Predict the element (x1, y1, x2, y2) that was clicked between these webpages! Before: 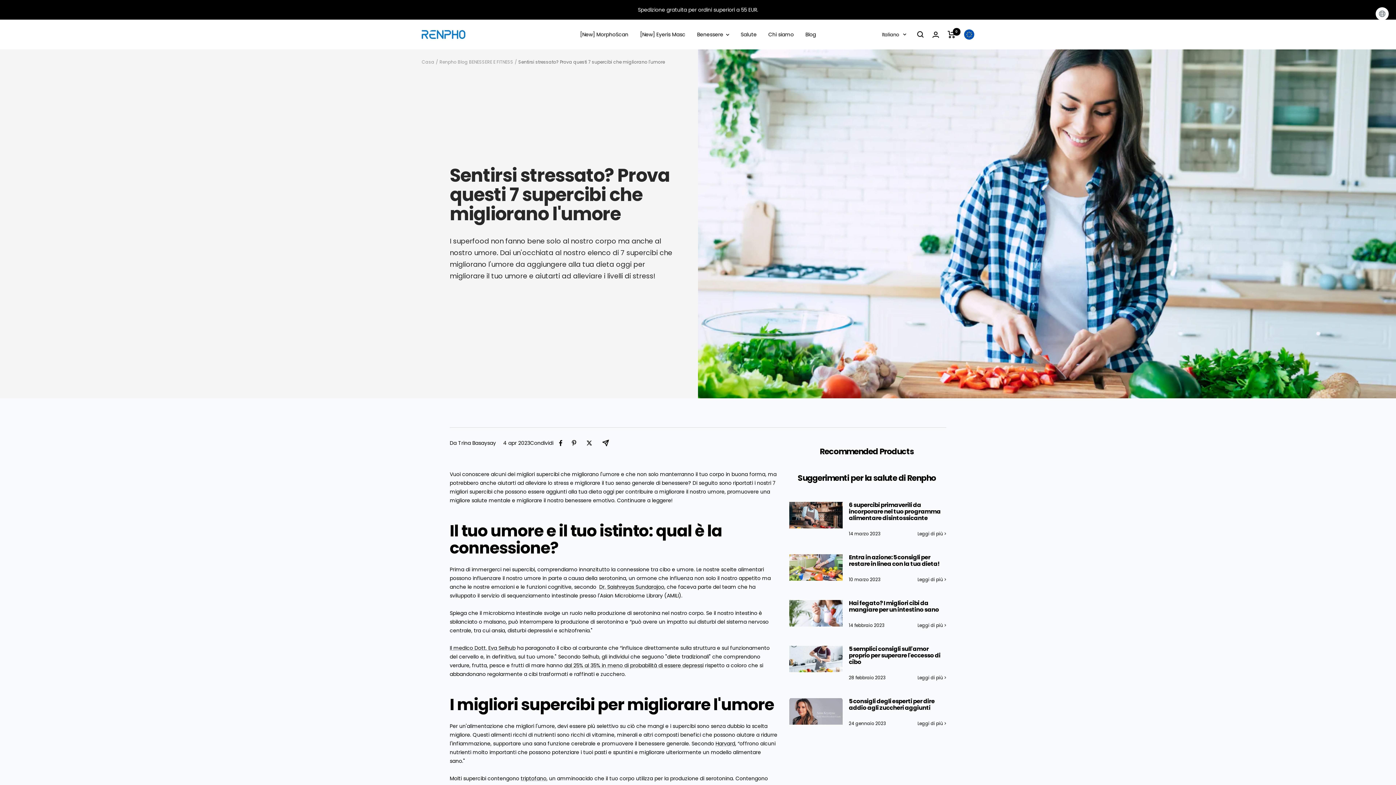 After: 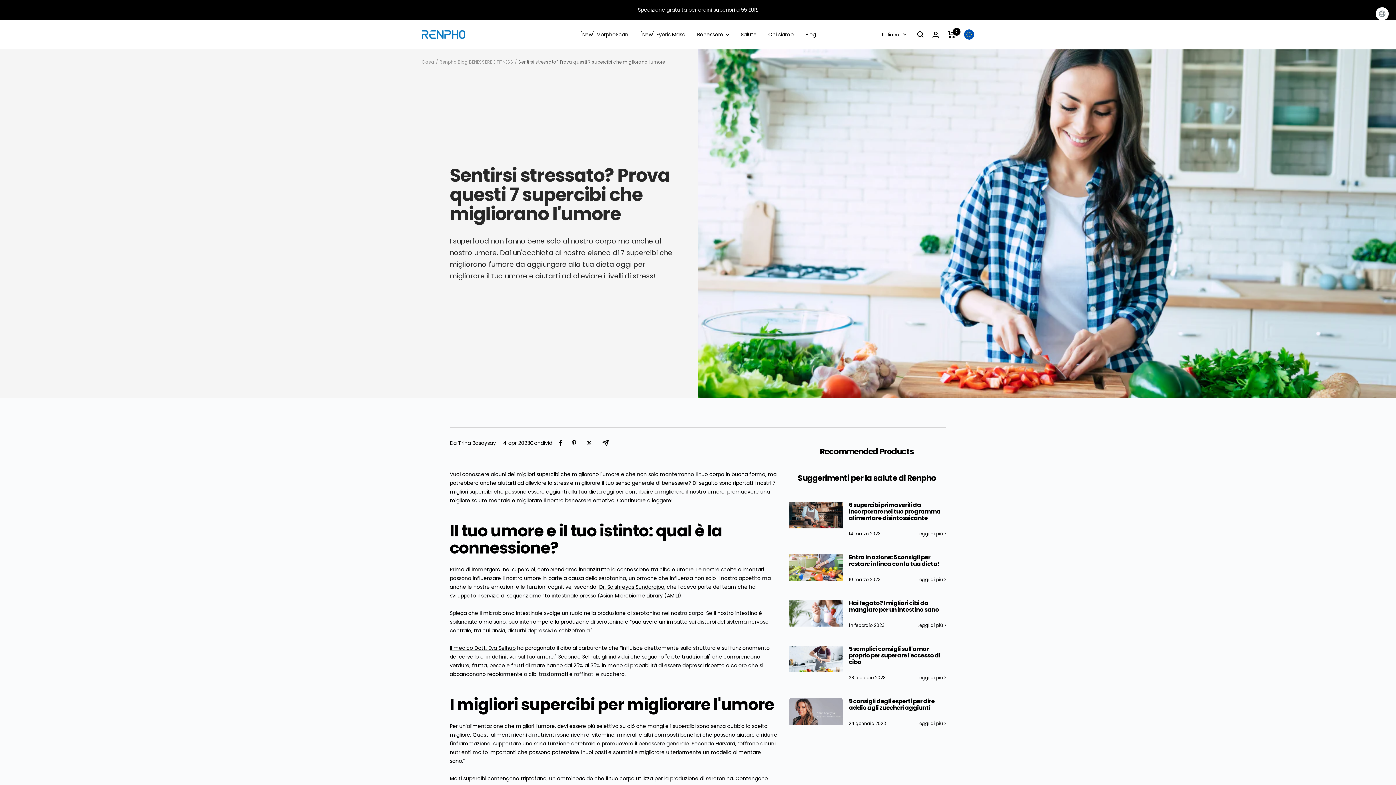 Action: label: Condividi su Facebook bbox: (559, 440, 562, 446)